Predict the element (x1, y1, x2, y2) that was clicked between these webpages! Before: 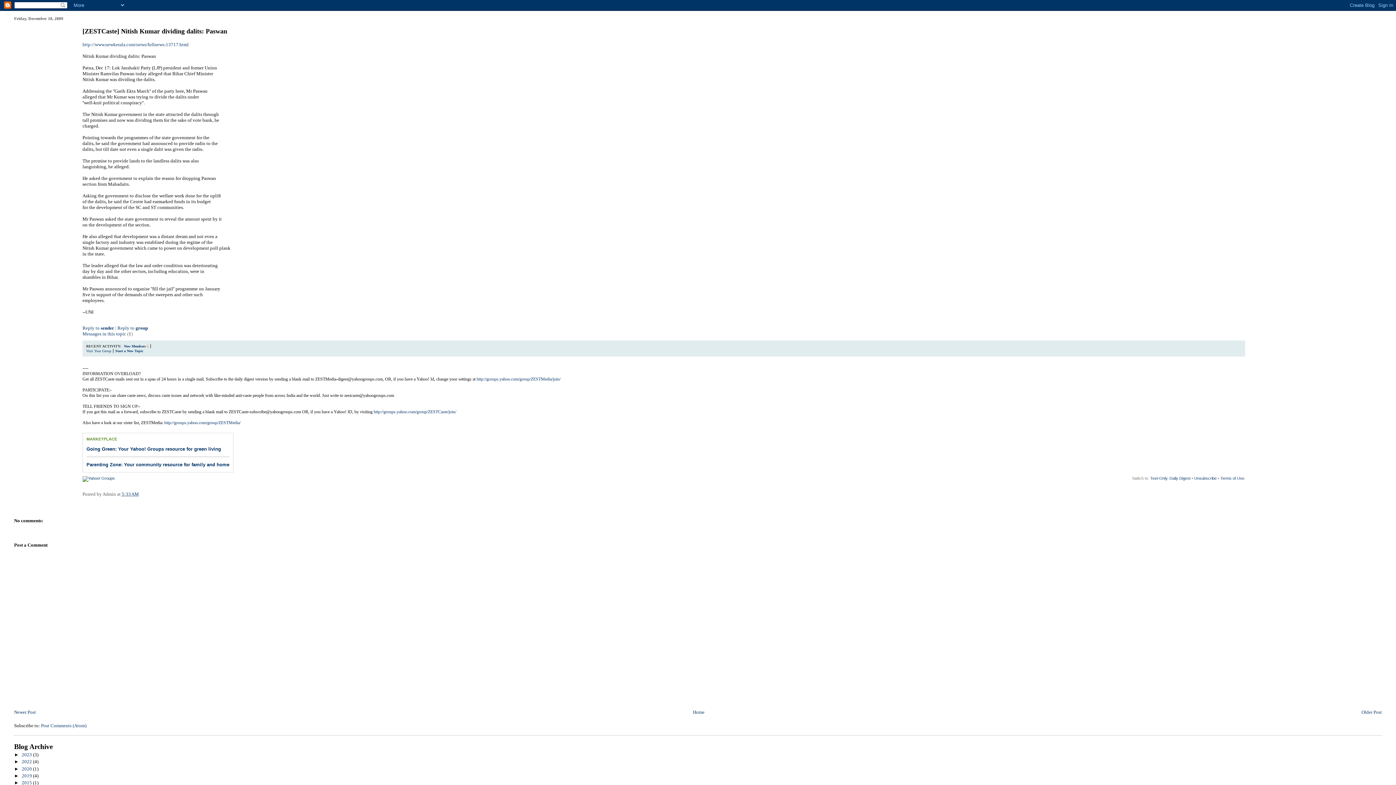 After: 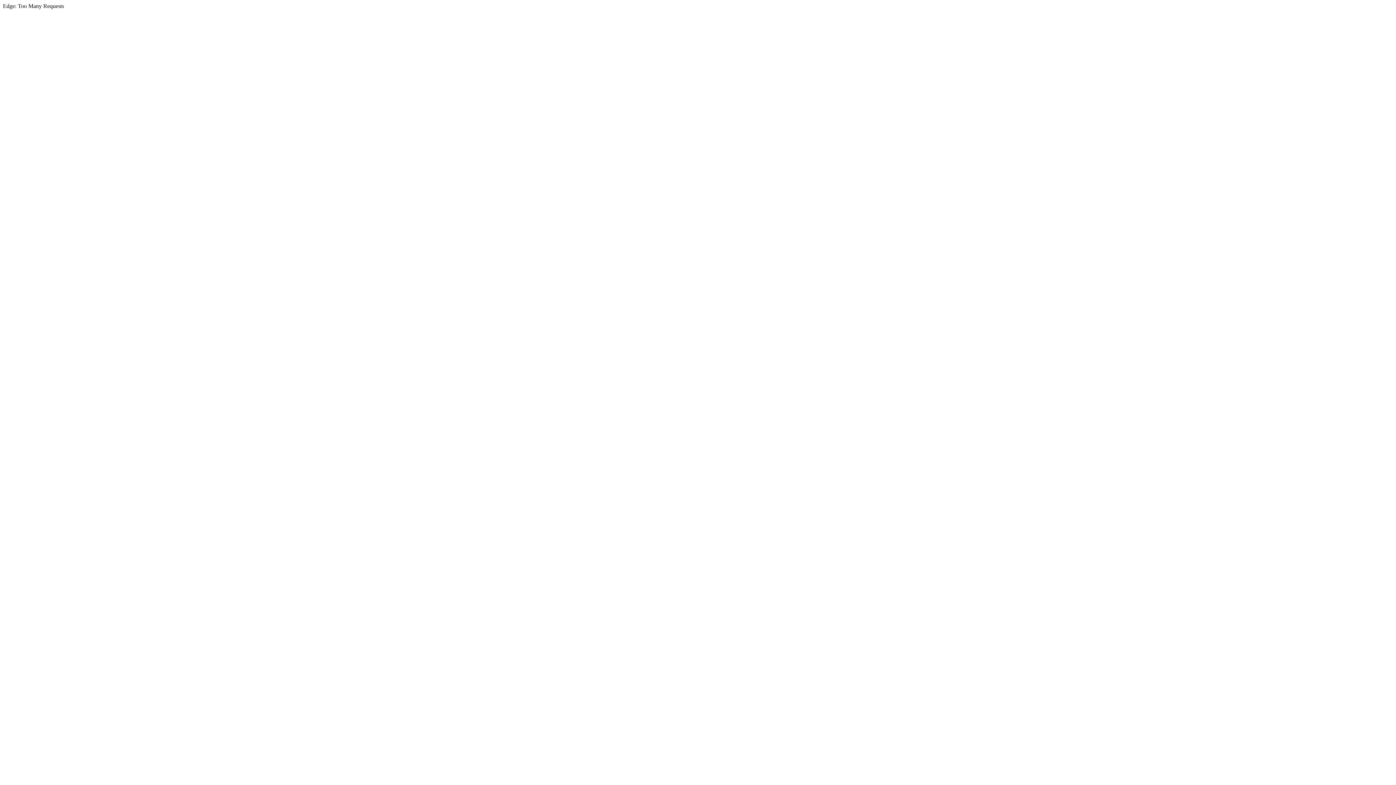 Action: label: New Members bbox: (123, 344, 145, 348)